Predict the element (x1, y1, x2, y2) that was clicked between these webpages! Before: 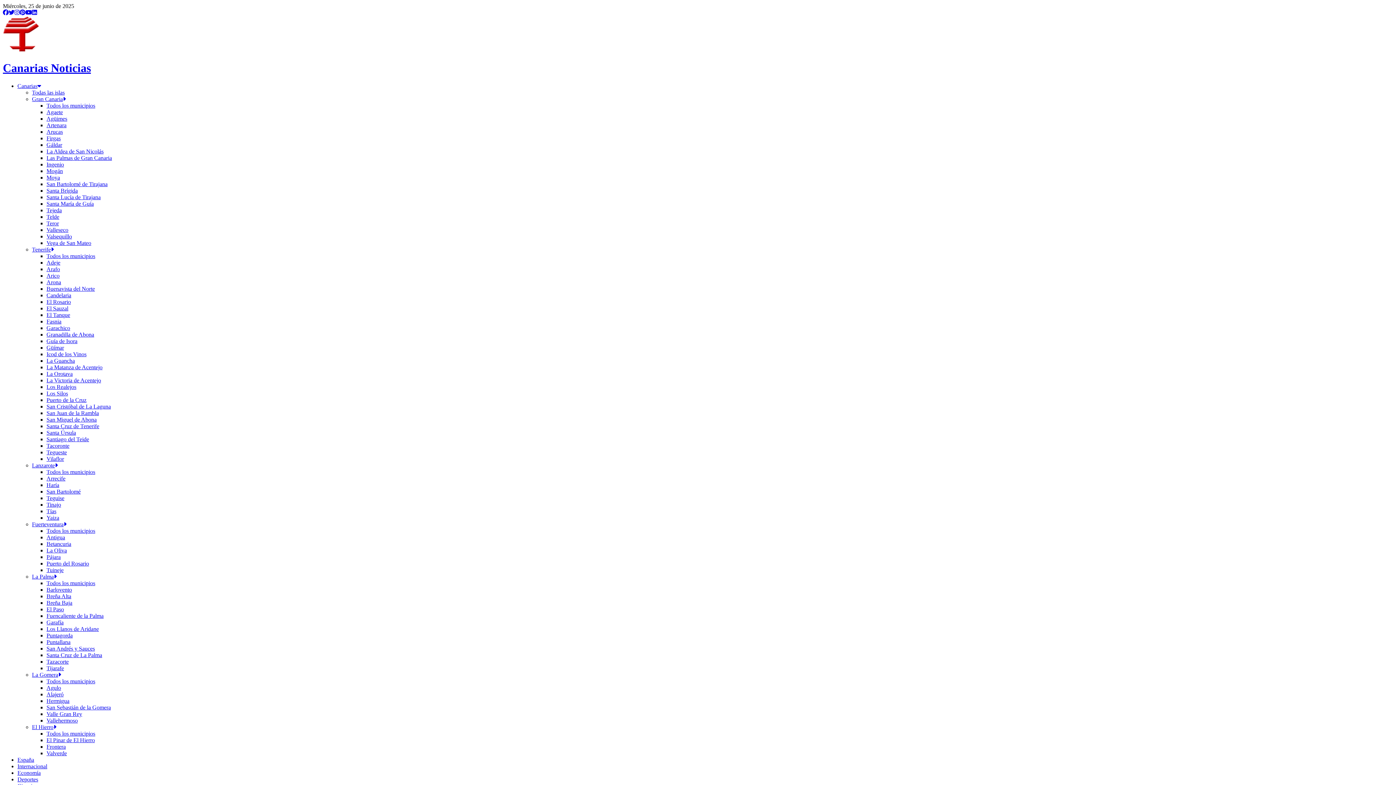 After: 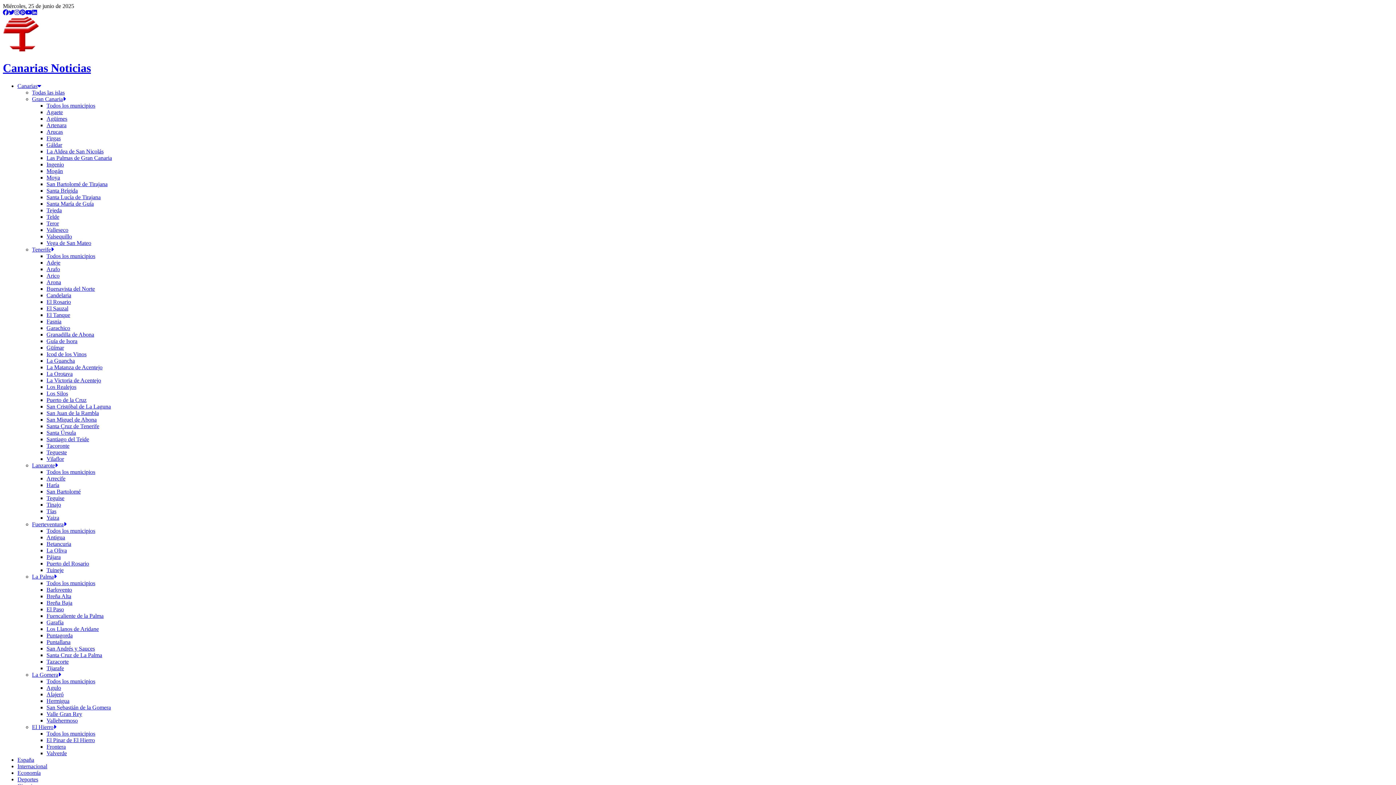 Action: bbox: (46, 364, 102, 370) label: La Matanza de Acentejo